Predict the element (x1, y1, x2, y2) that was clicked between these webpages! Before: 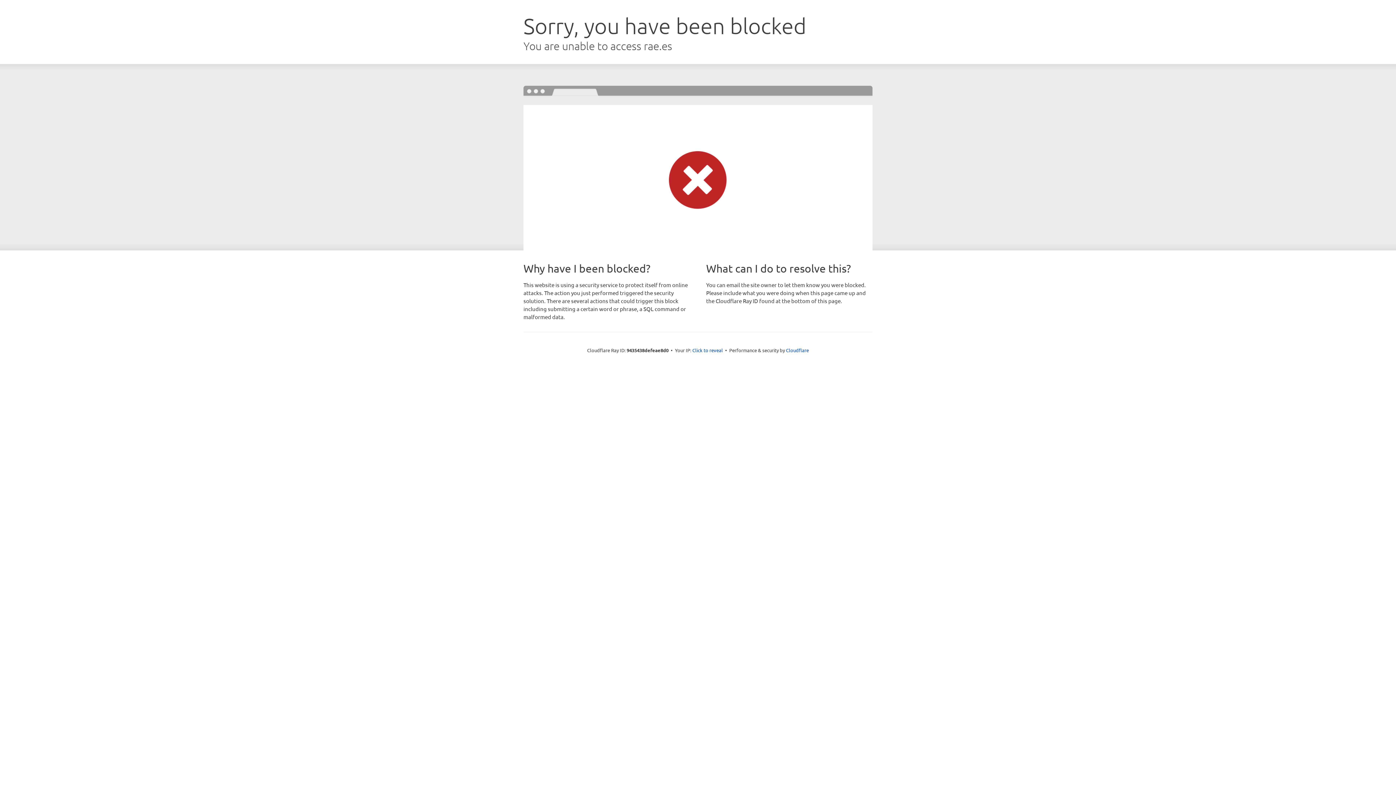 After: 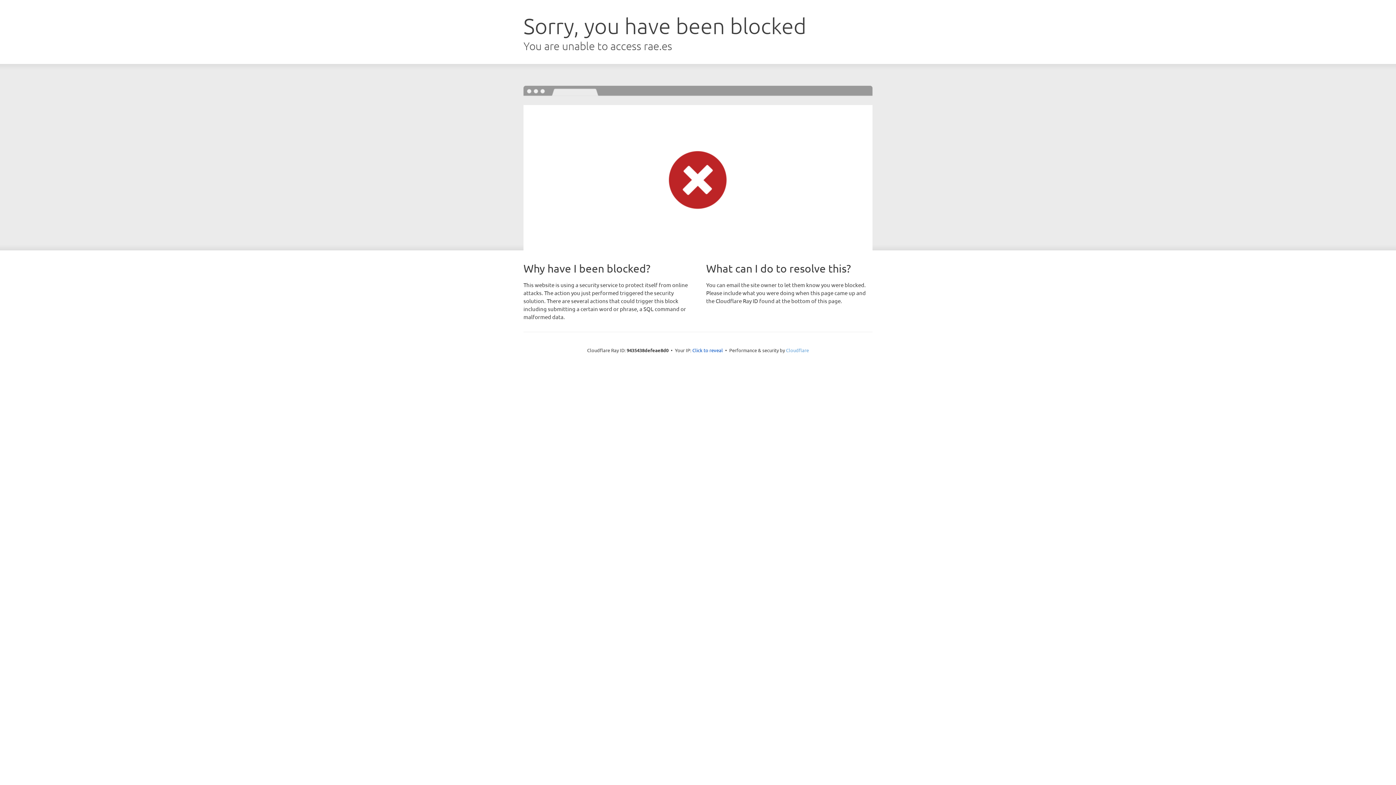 Action: bbox: (786, 347, 809, 353) label: Cloudflare